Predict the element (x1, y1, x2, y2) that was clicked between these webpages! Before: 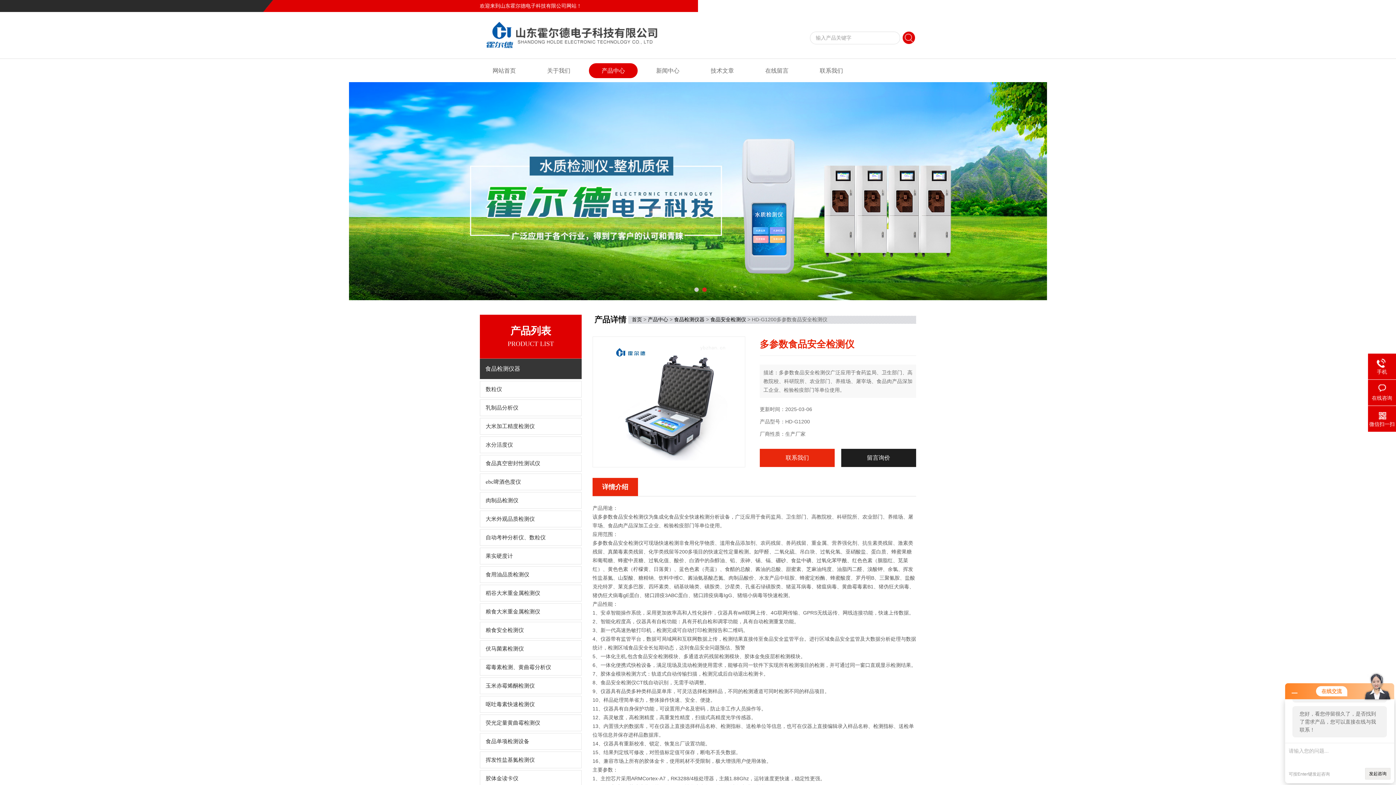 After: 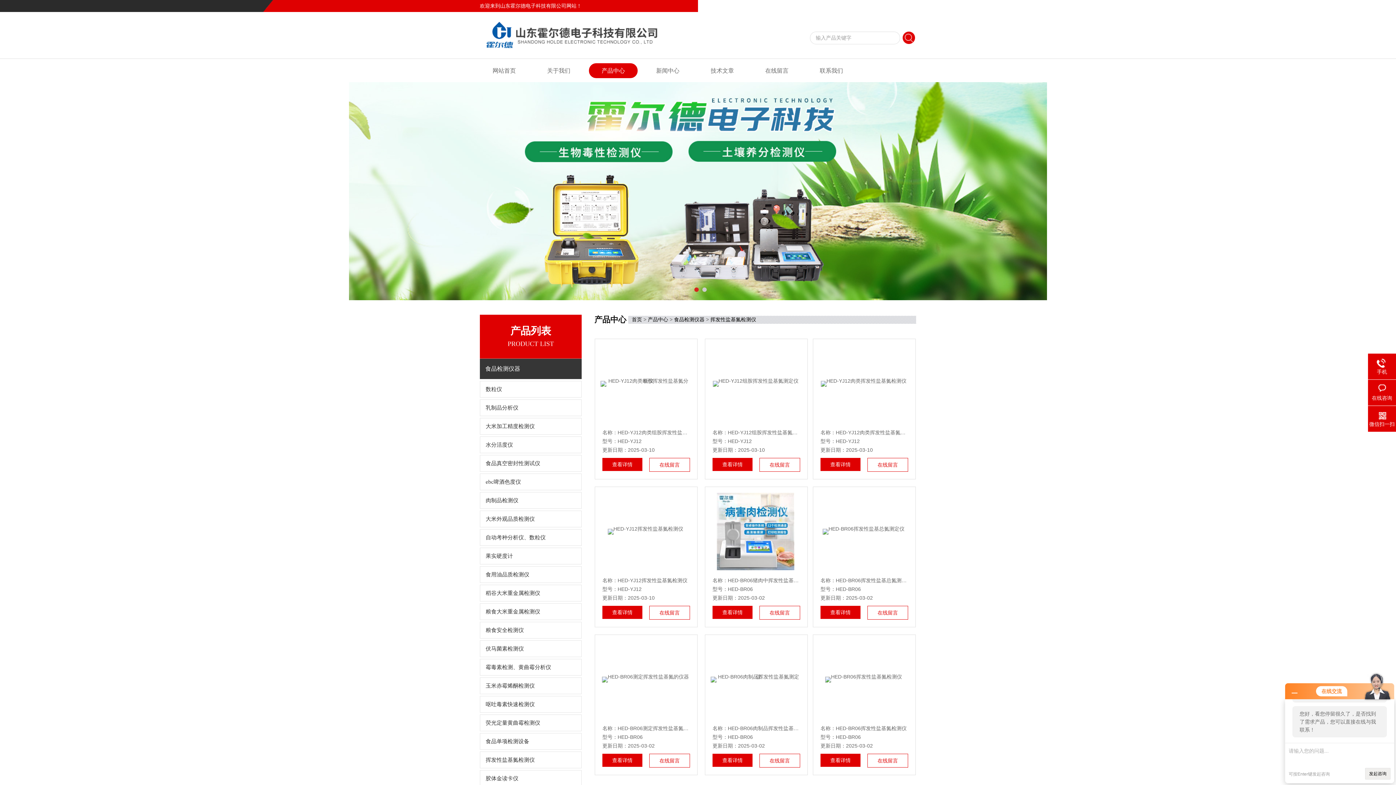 Action: label: 挥发性盐基氮检测仪 bbox: (480, 752, 581, 768)